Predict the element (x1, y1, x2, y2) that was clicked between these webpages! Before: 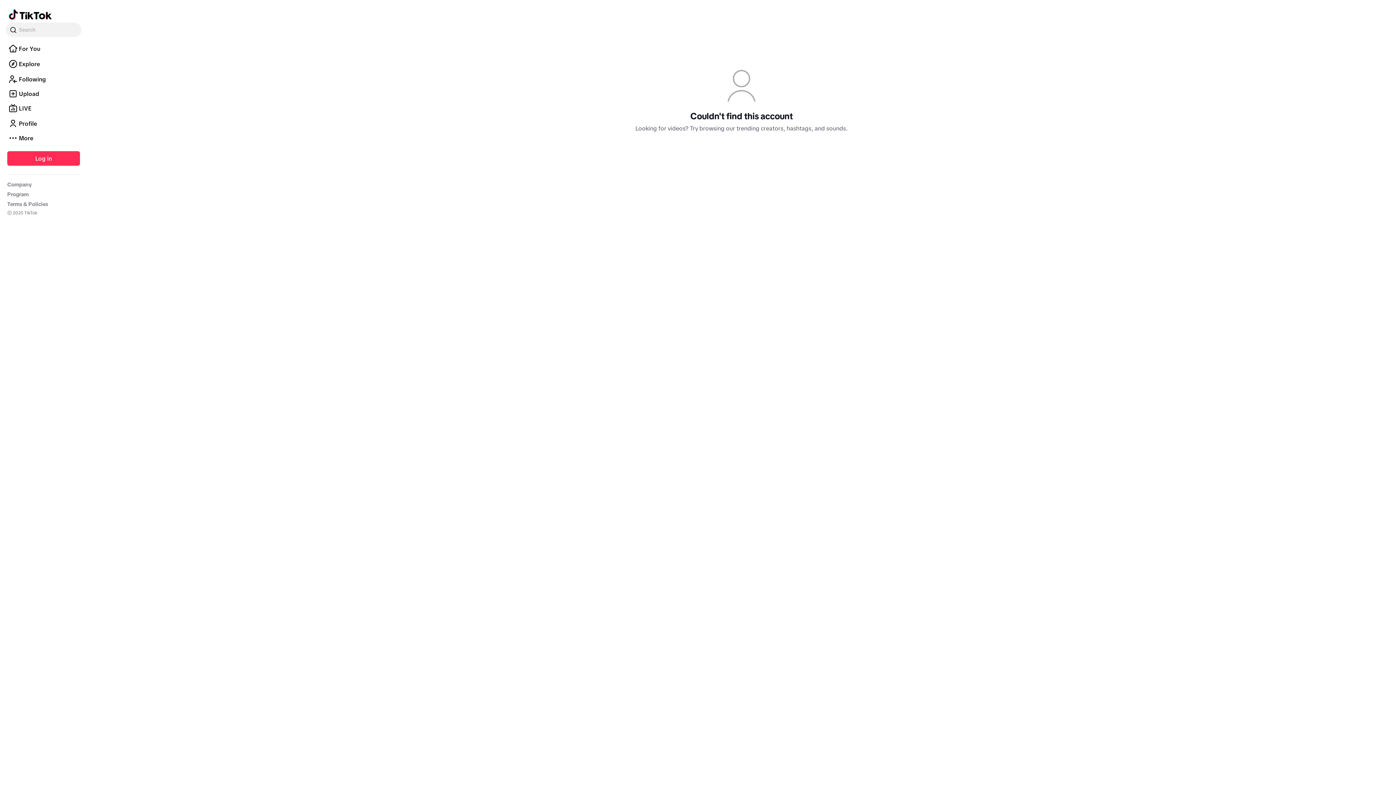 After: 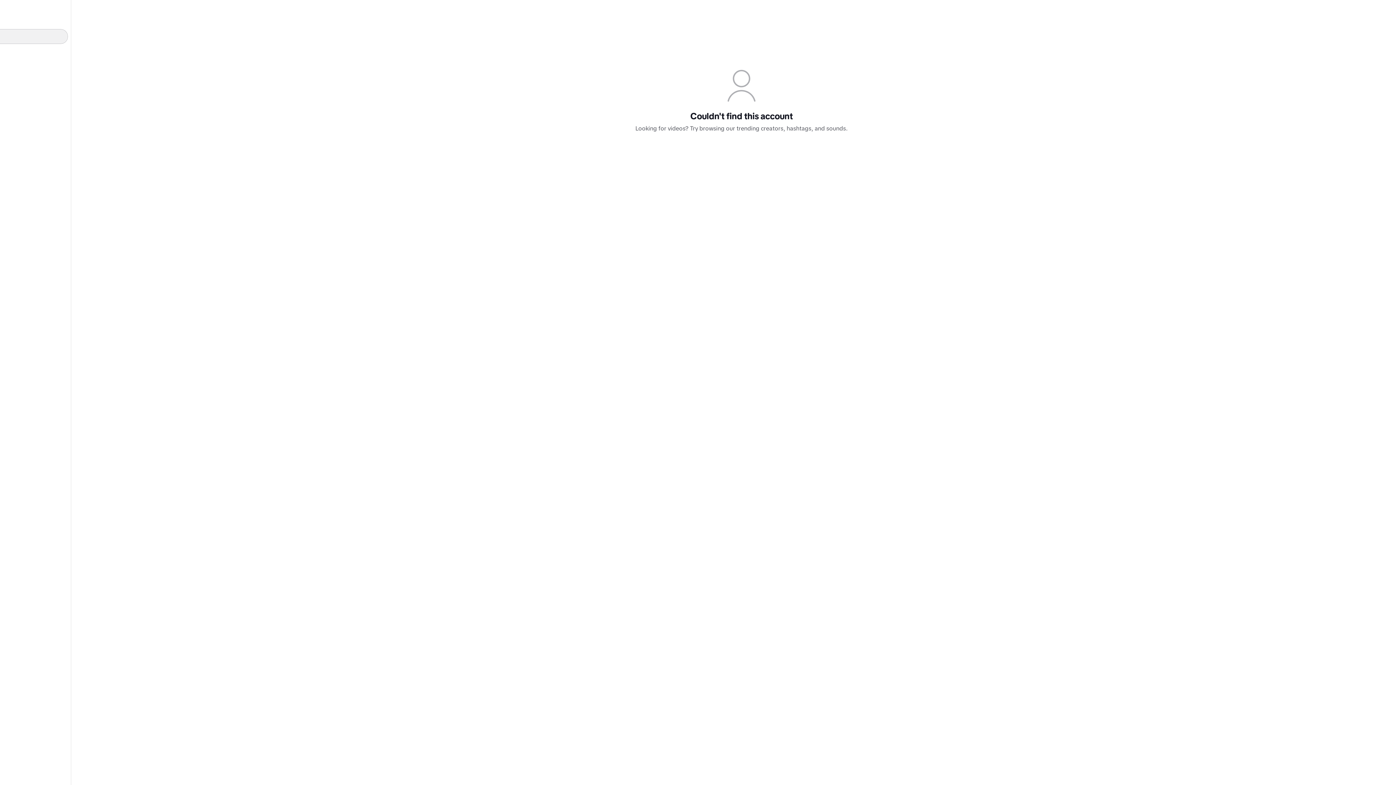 Action: label: Search bbox: (5, 22, 81, 37)